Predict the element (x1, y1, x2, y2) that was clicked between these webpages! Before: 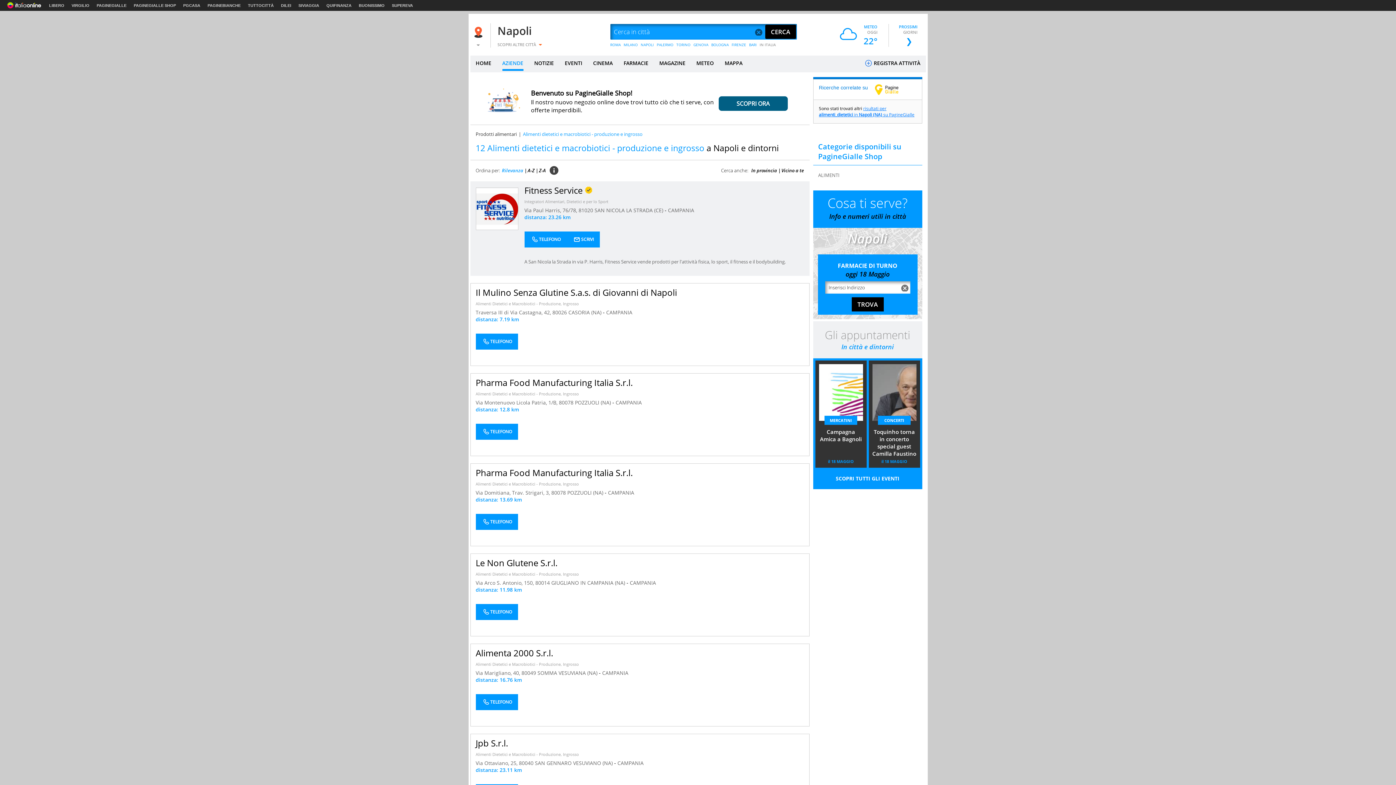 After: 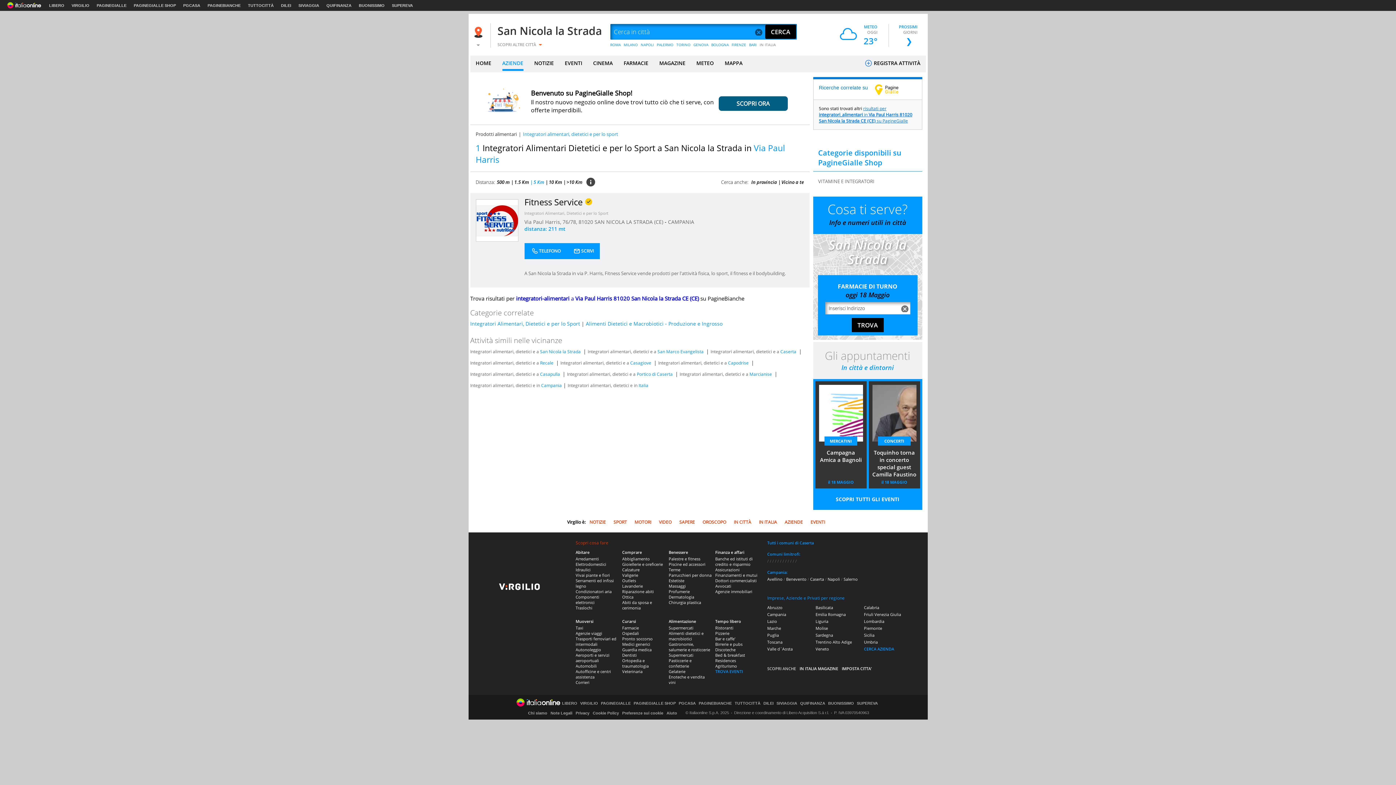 Action: label: Via Paul Harris, 76/78,  bbox: (524, 207, 578, 213)